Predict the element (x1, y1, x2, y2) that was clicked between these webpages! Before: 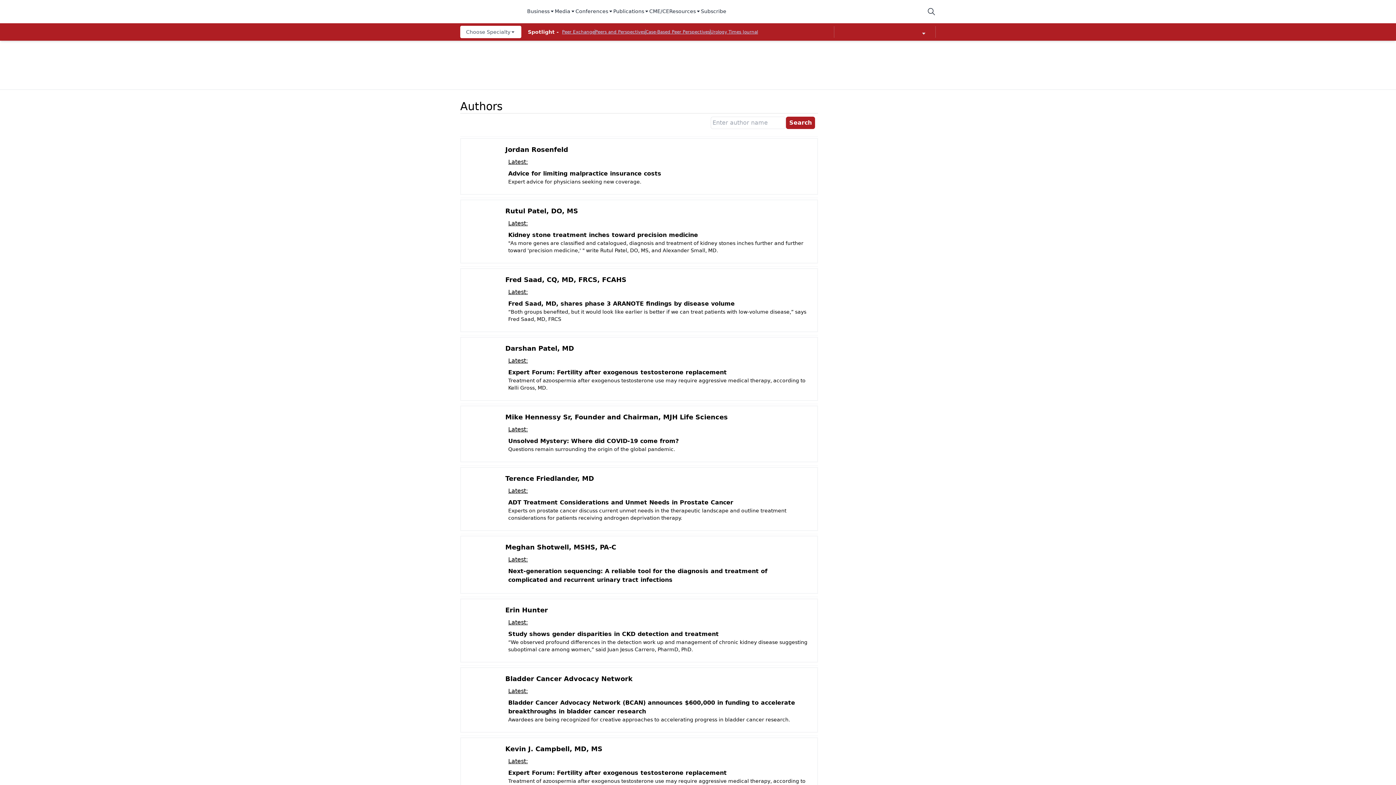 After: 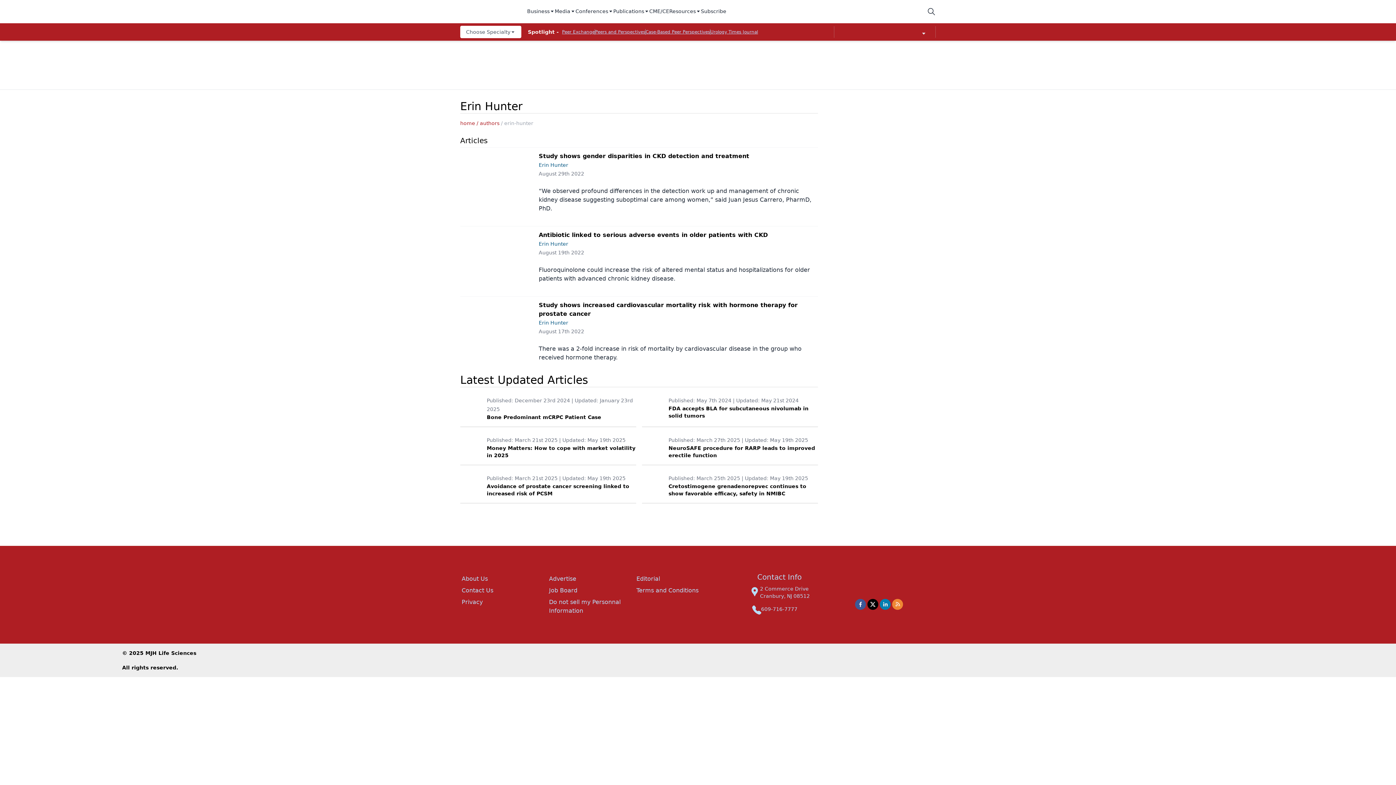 Action: bbox: (505, 606, 548, 614) label: Erin Hunter